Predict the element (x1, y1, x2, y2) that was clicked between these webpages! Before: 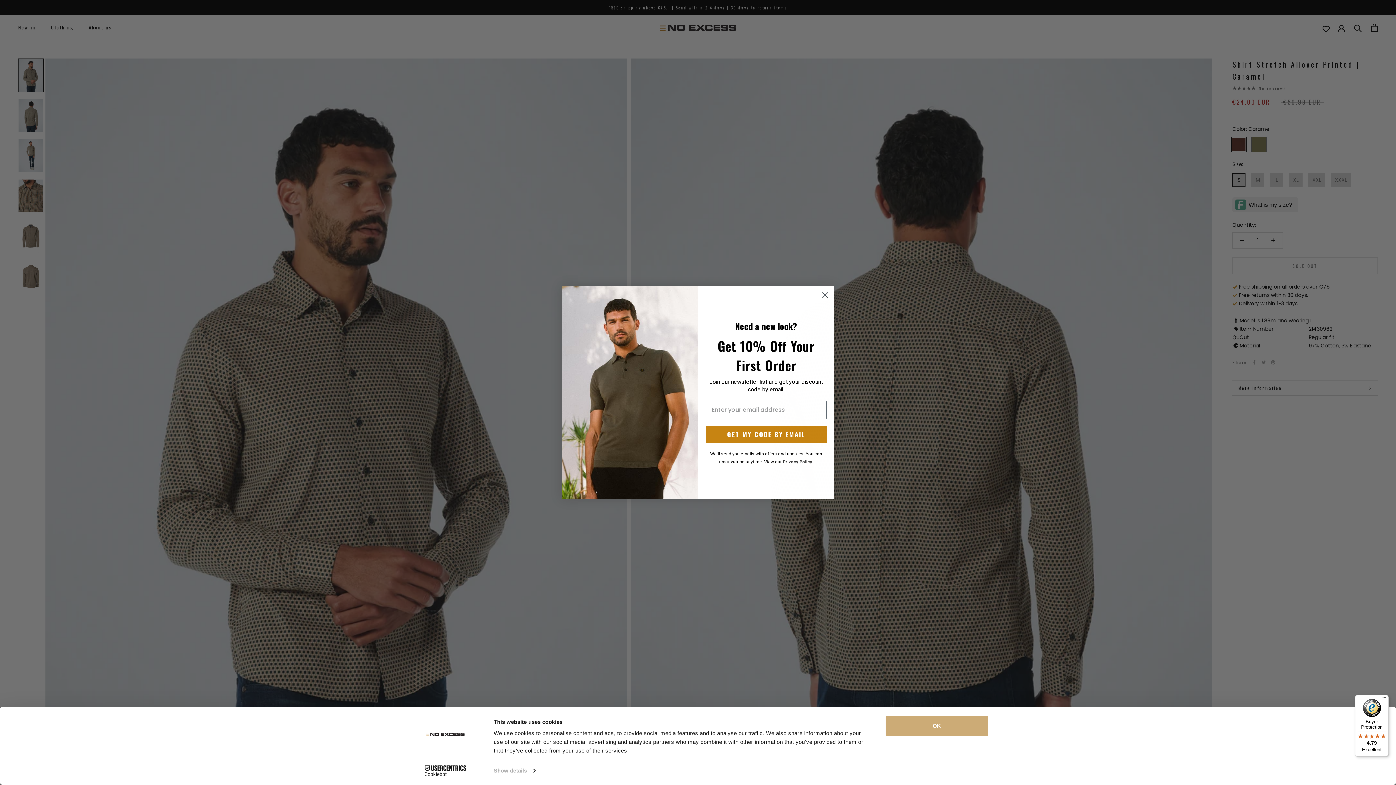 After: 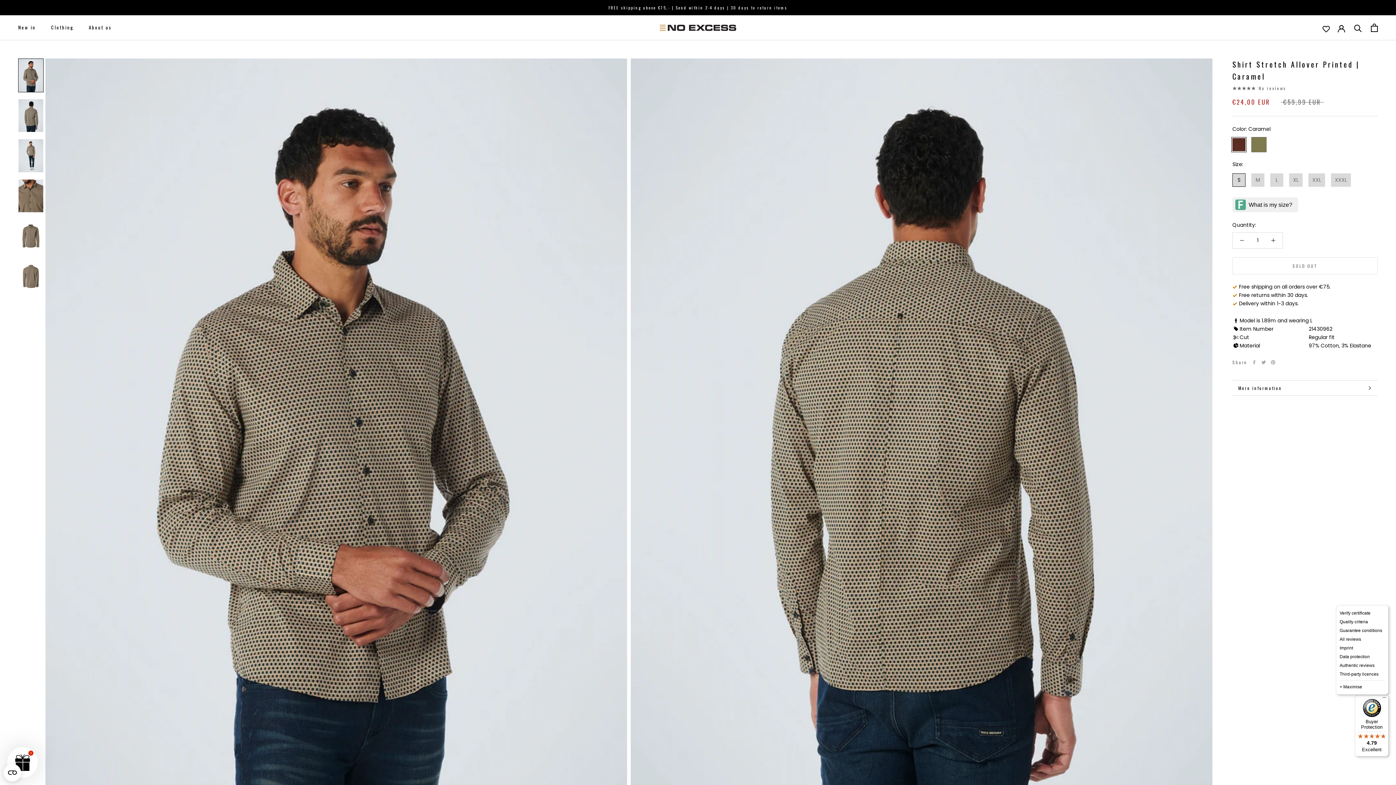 Action: label: Menu bbox: (1380, 695, 1389, 704)